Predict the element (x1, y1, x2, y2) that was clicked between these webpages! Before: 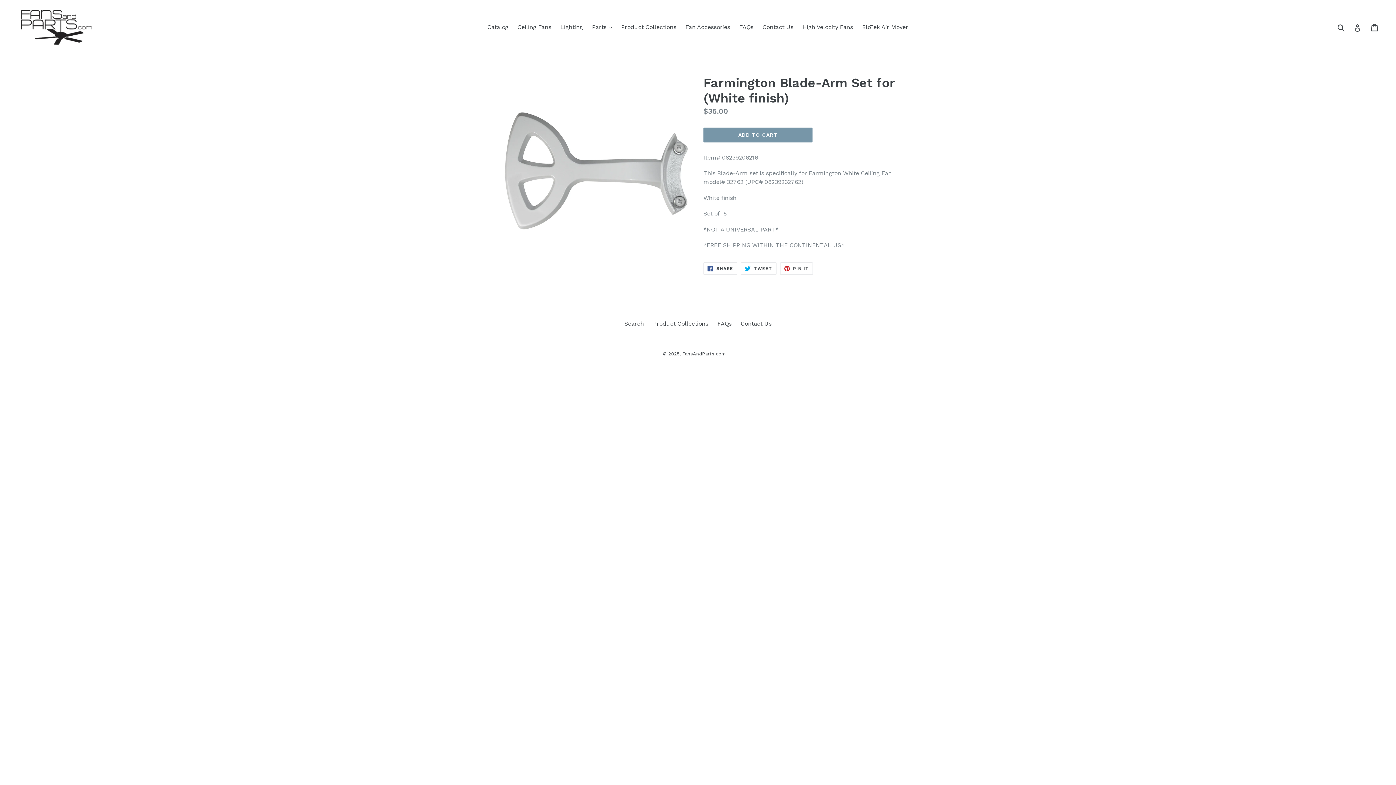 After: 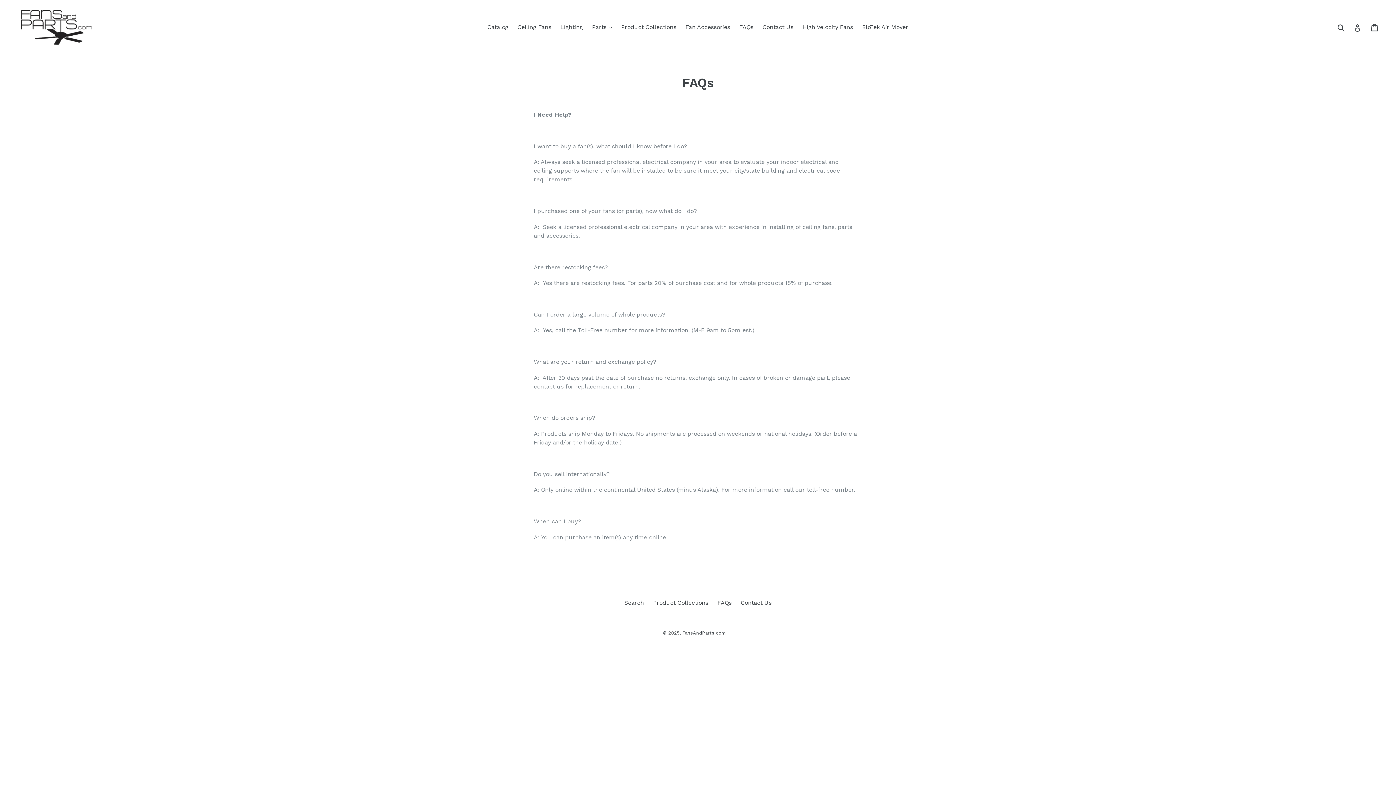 Action: label: FAQs bbox: (717, 320, 731, 327)